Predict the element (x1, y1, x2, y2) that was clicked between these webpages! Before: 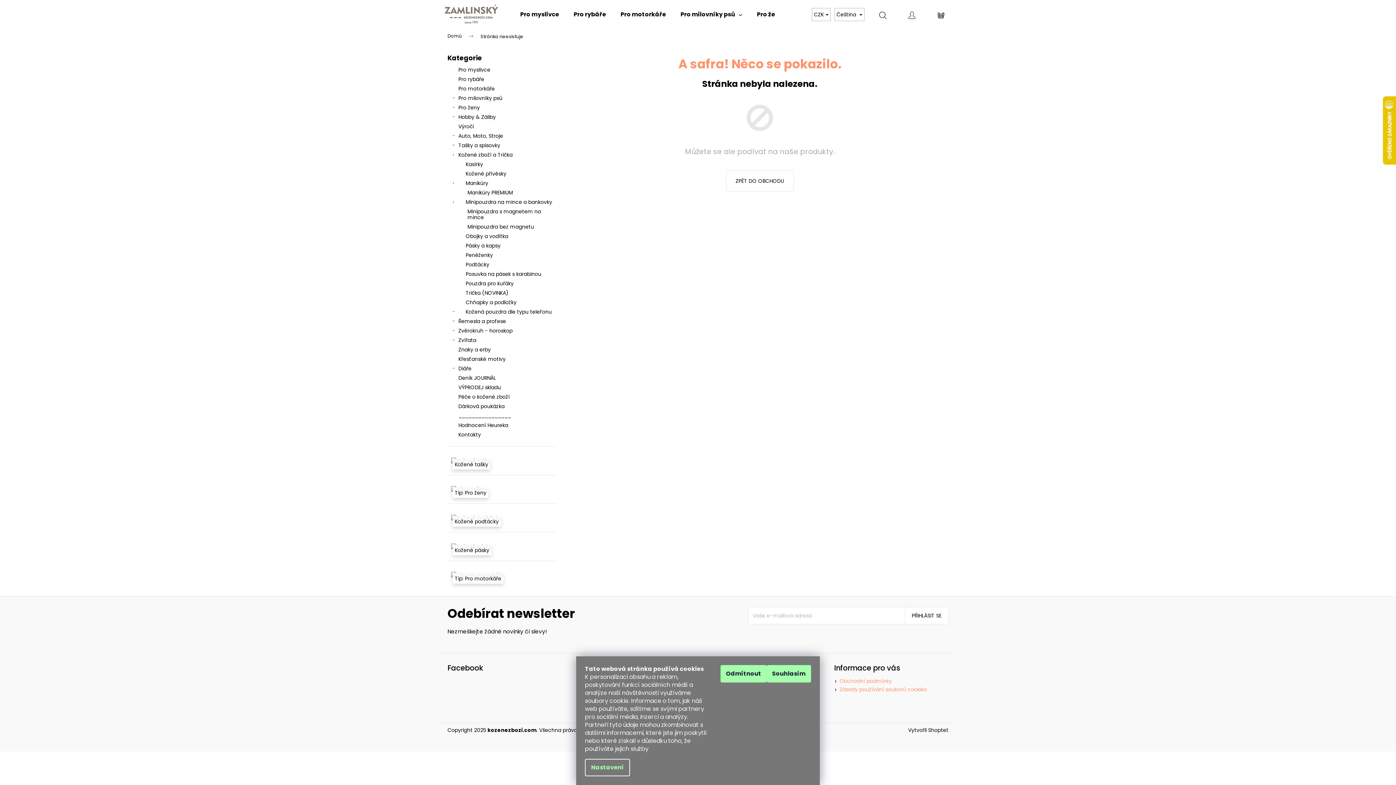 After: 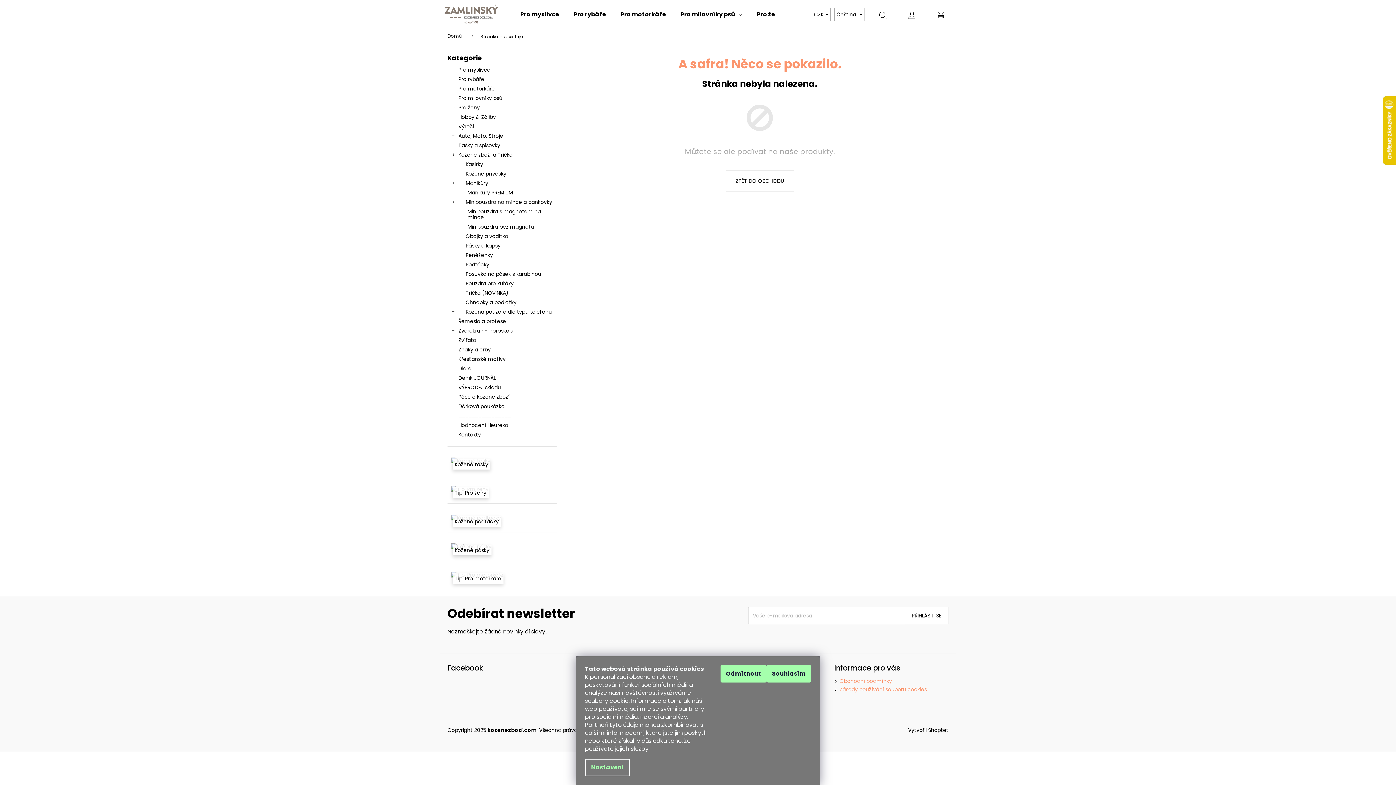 Action: bbox: (905, 607, 948, 624) label: PŘIHLÁSIT SE